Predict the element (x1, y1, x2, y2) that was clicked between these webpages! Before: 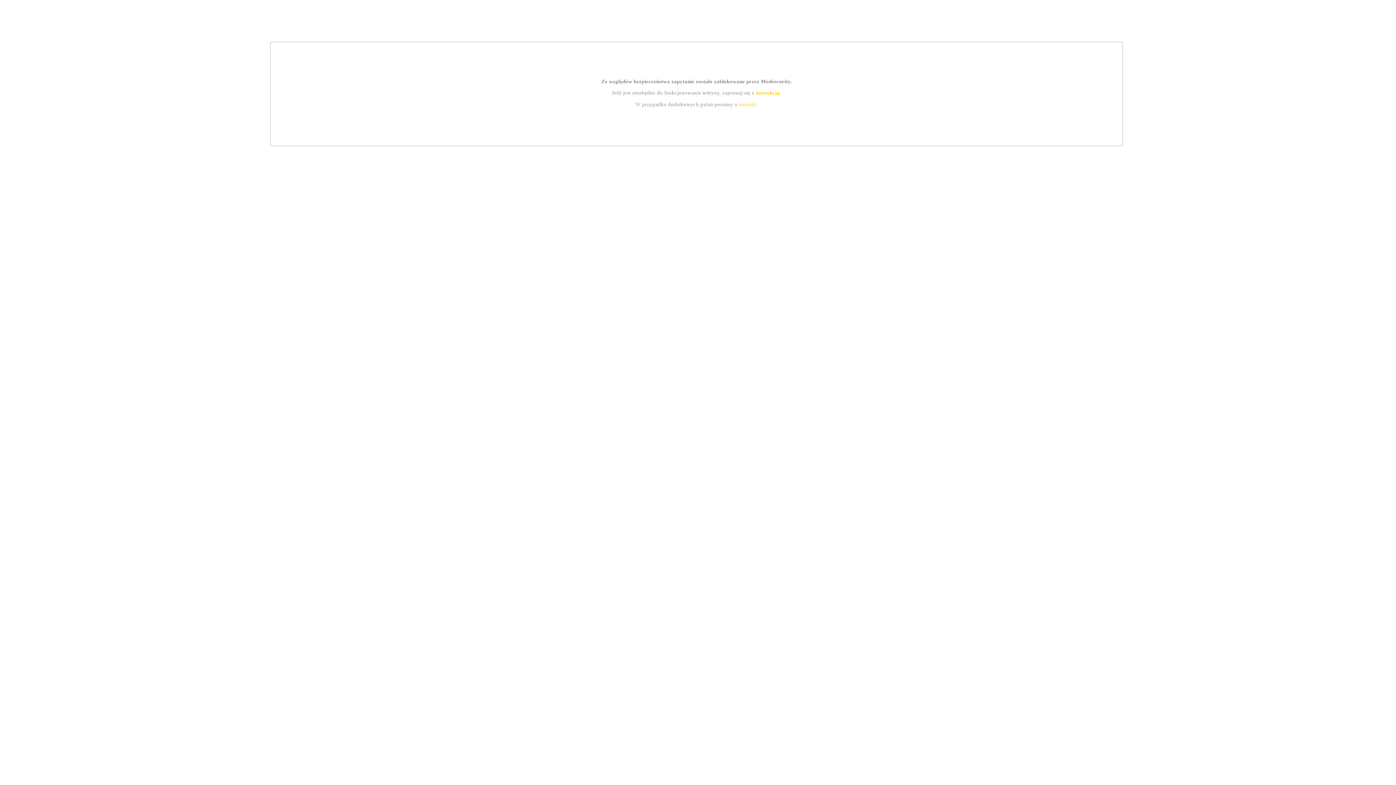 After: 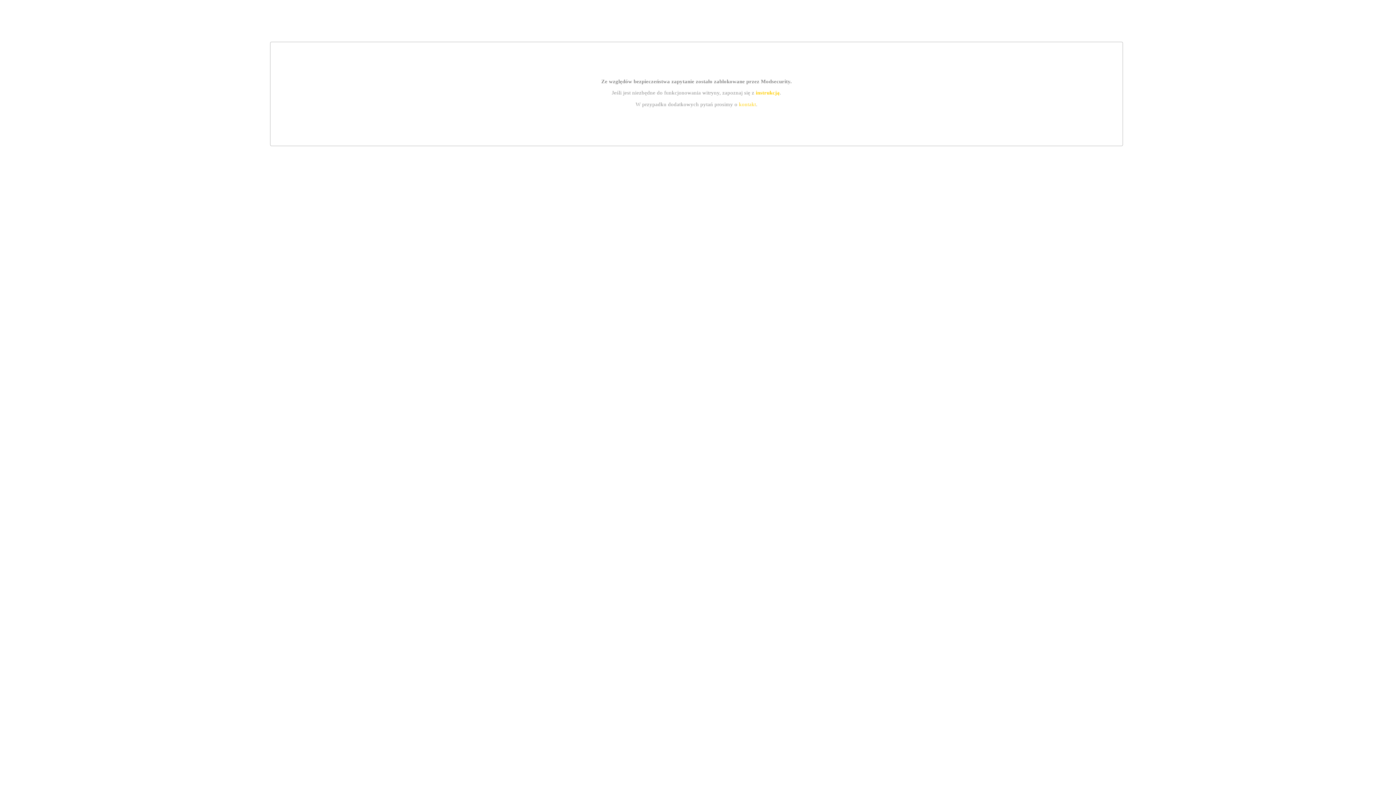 Action: bbox: (739, 101, 756, 107) label: kontakt